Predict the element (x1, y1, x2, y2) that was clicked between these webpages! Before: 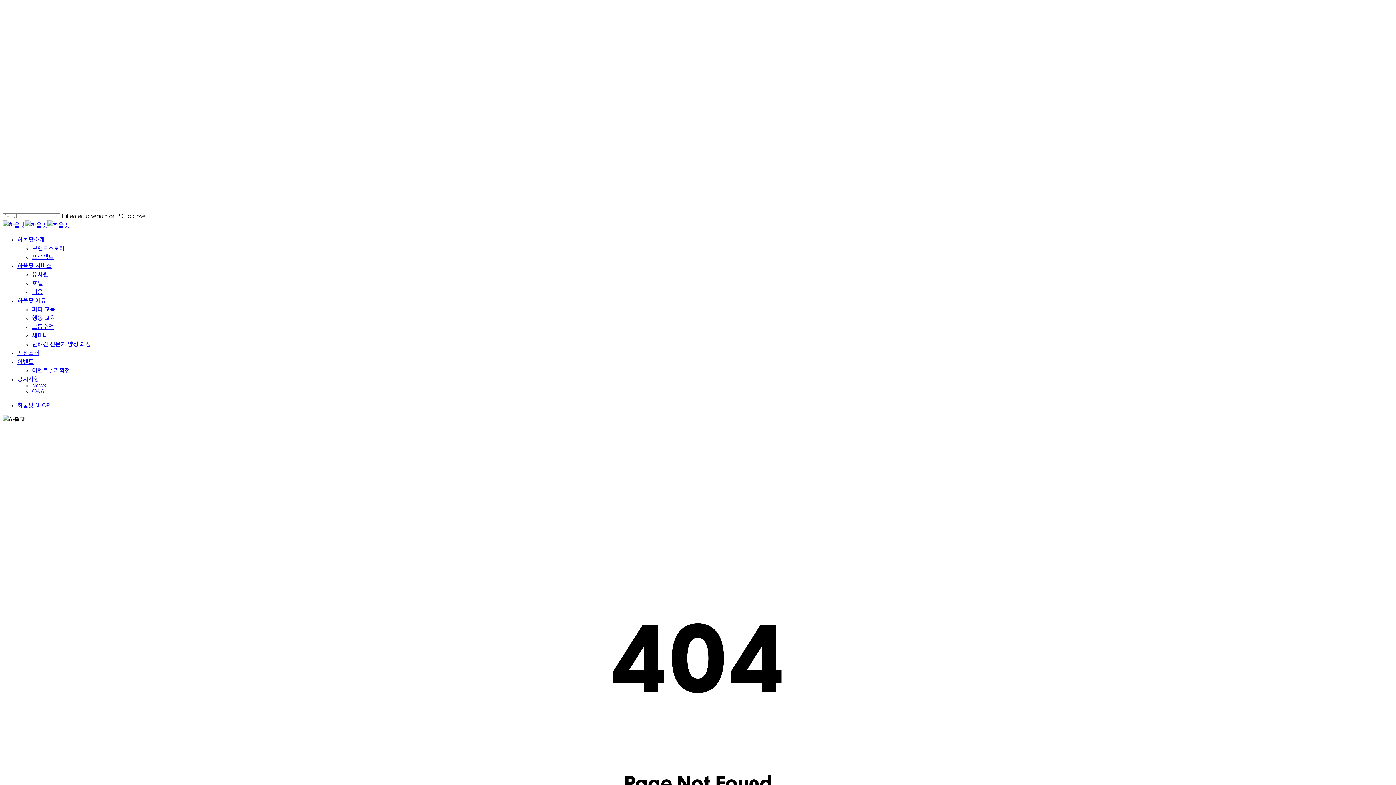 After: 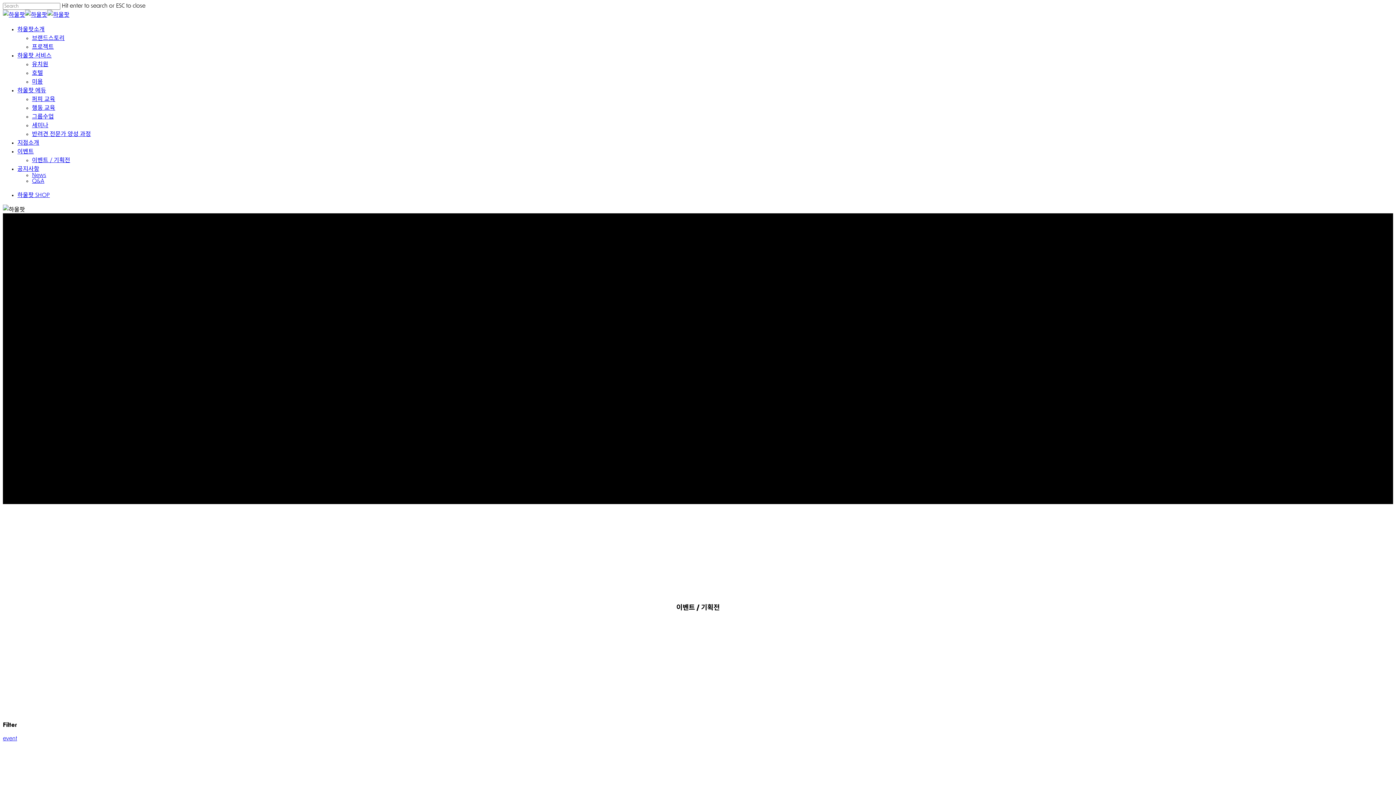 Action: bbox: (32, 368, 70, 374) label: 이벤트 / 기획전